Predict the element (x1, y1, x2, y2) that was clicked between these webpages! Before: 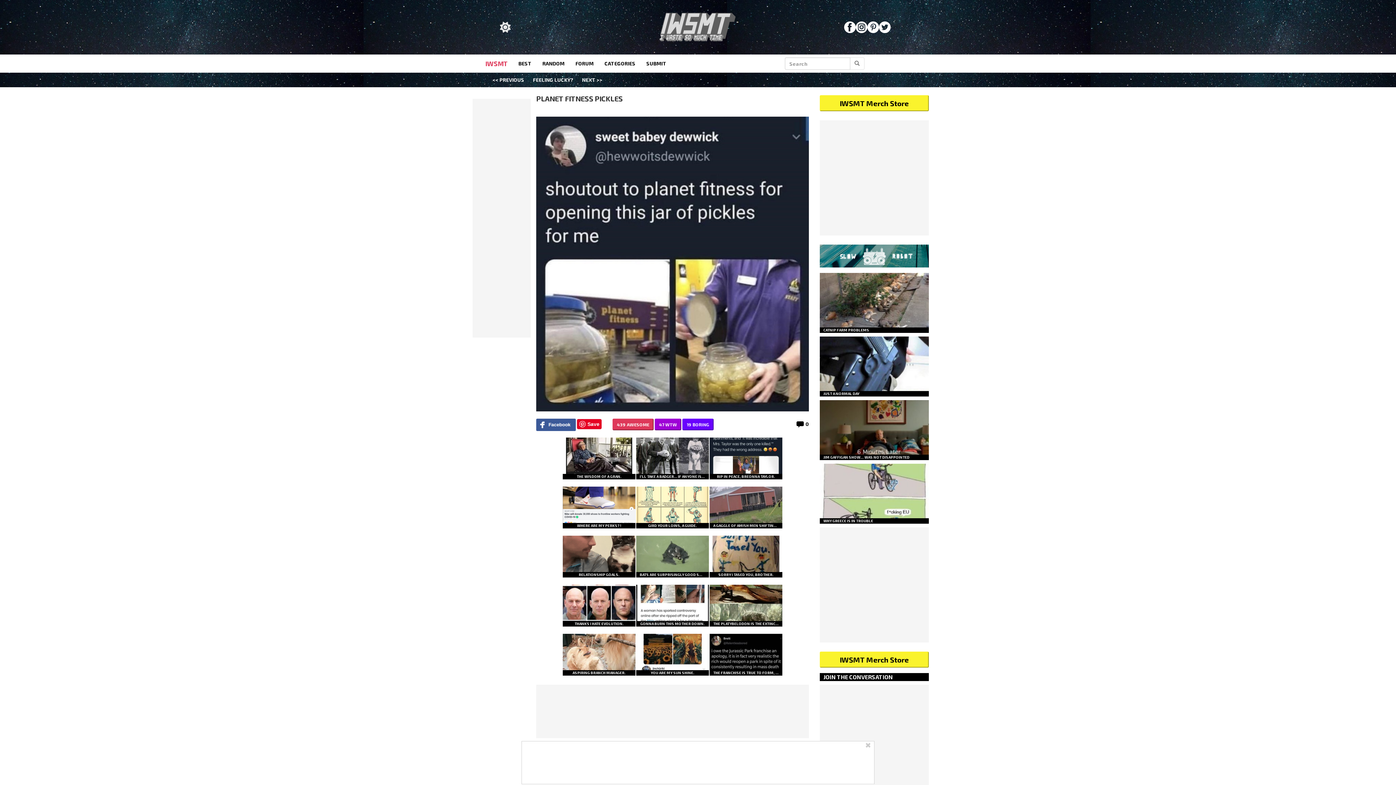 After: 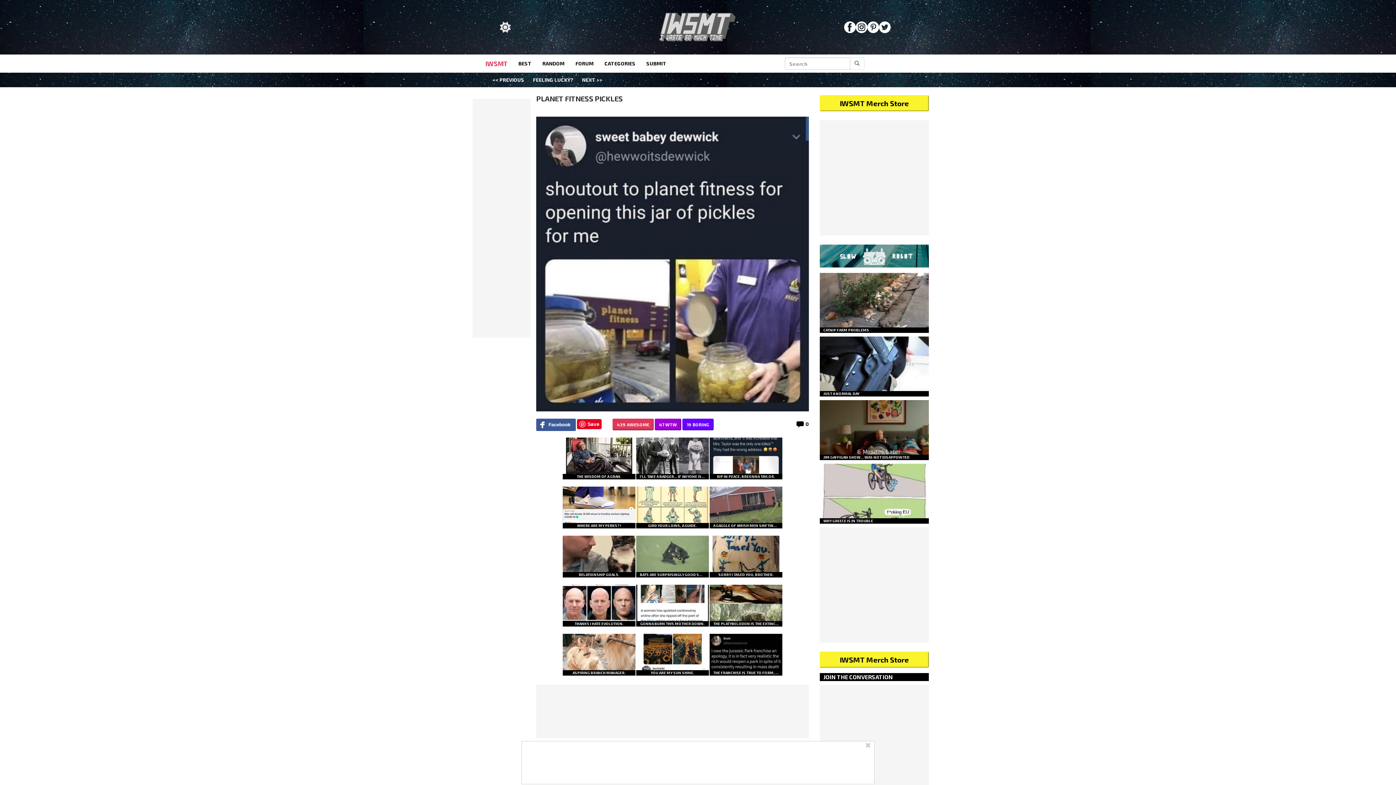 Action: bbox: (879, 21, 890, 33)